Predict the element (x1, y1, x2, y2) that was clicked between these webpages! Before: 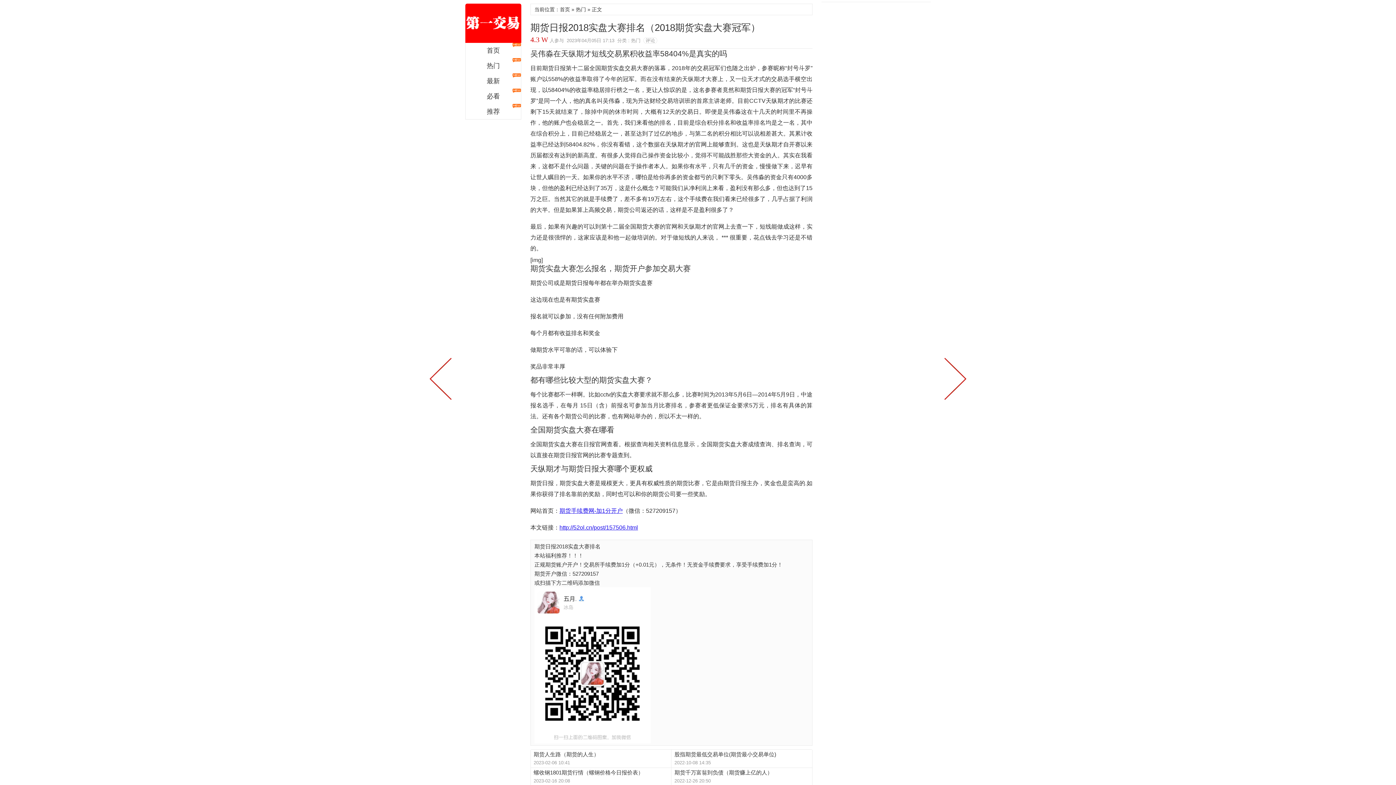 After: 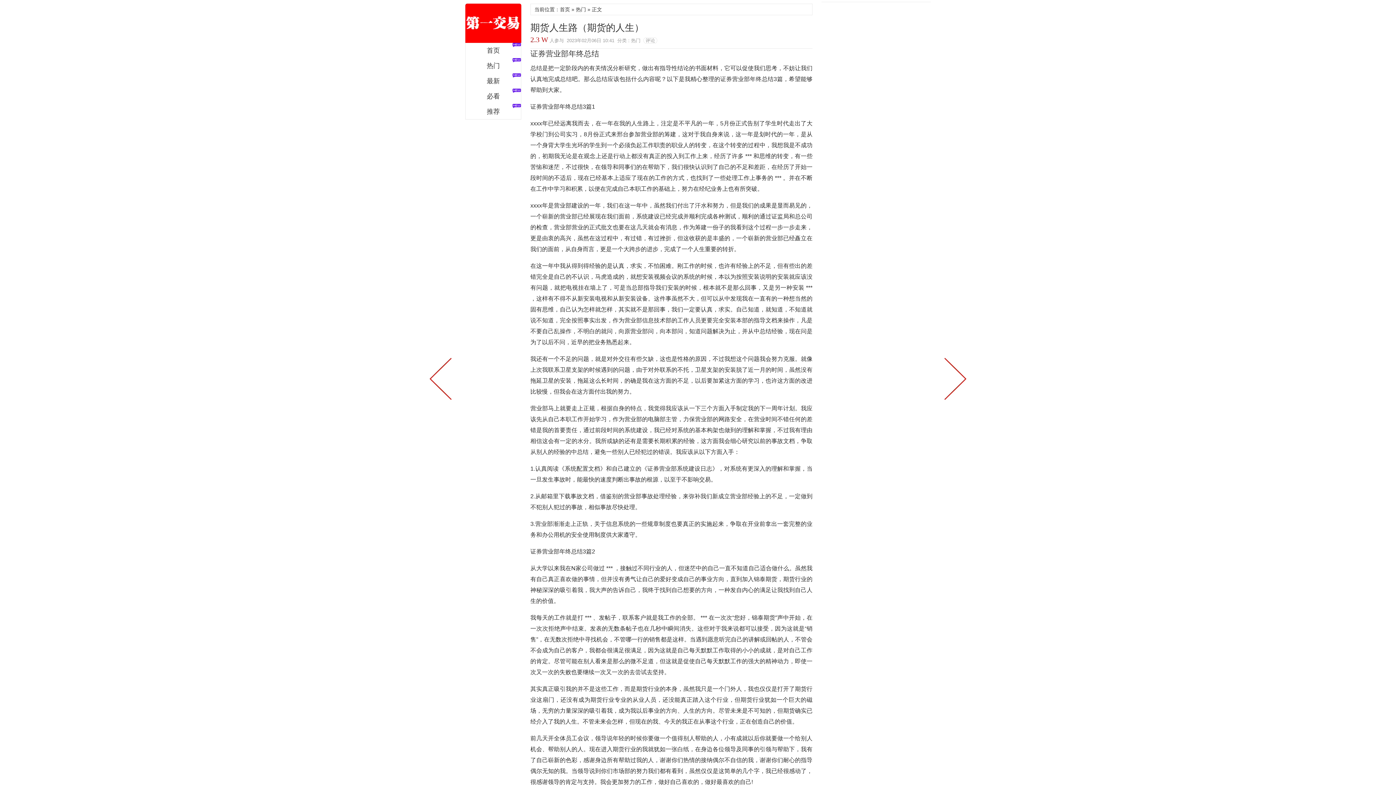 Action: label: 期货人生路（期货的人生） bbox: (533, 750, 668, 758)